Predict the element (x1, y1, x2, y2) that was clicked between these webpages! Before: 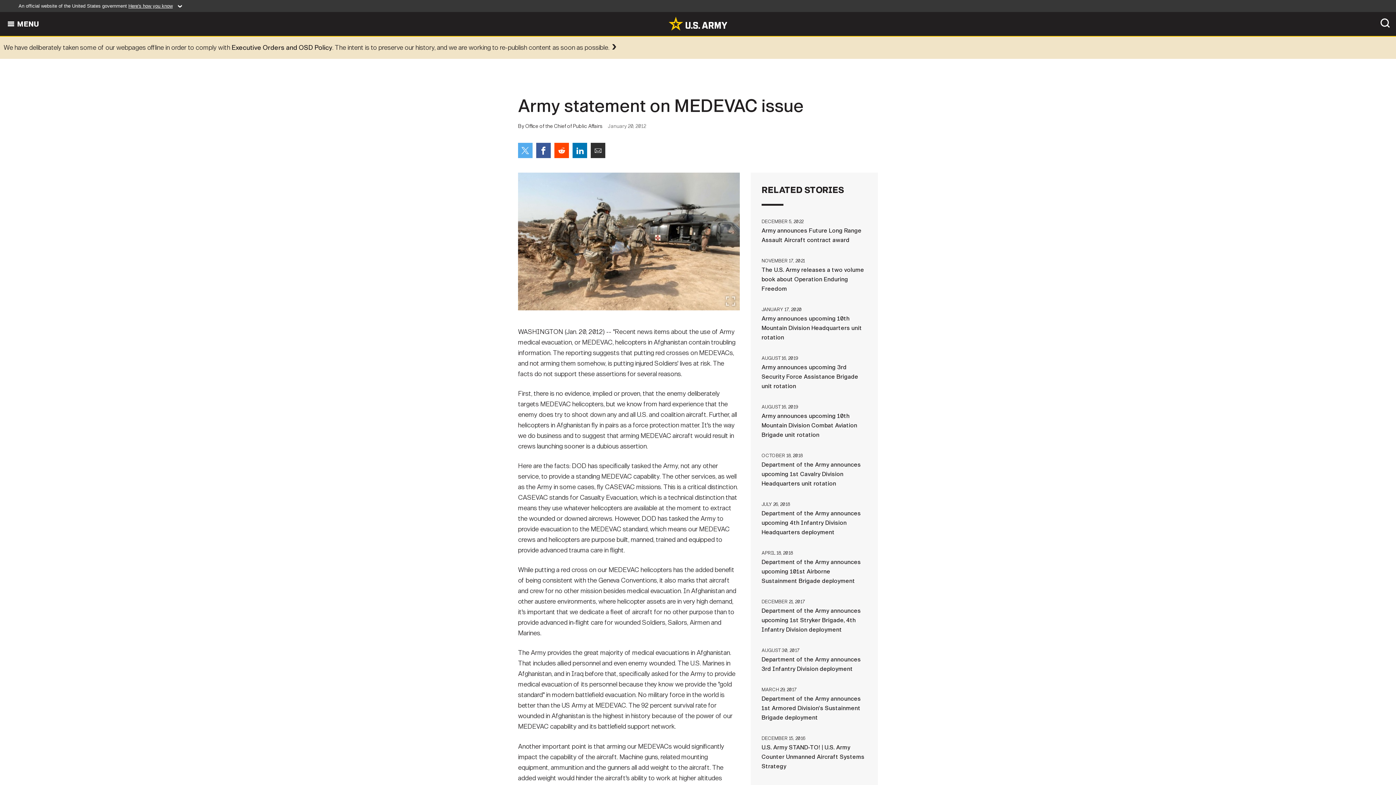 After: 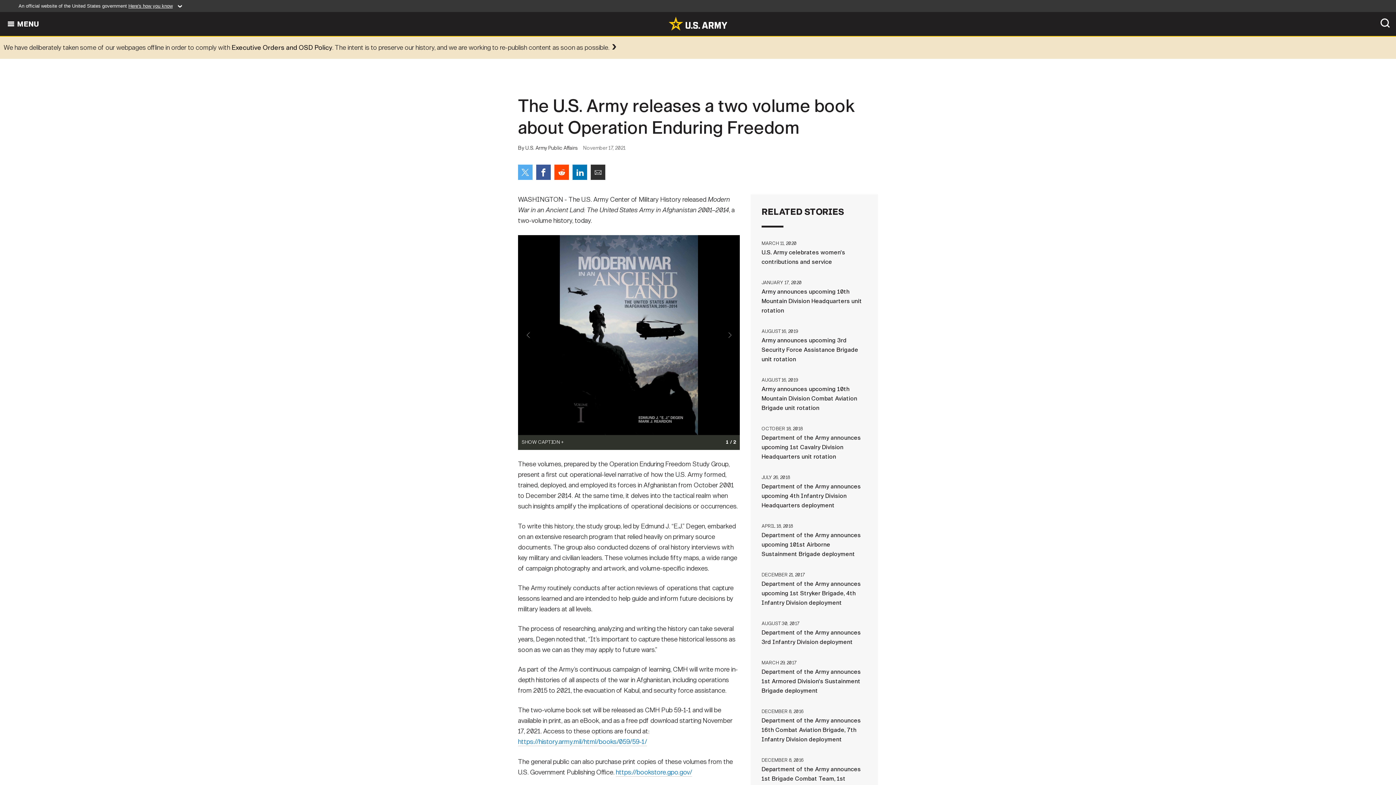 Action: bbox: (761, 256, 867, 293) label: NOVEMBER 17, 2021The U.S. Army releases a two volume book about Operation Enduring Freedom